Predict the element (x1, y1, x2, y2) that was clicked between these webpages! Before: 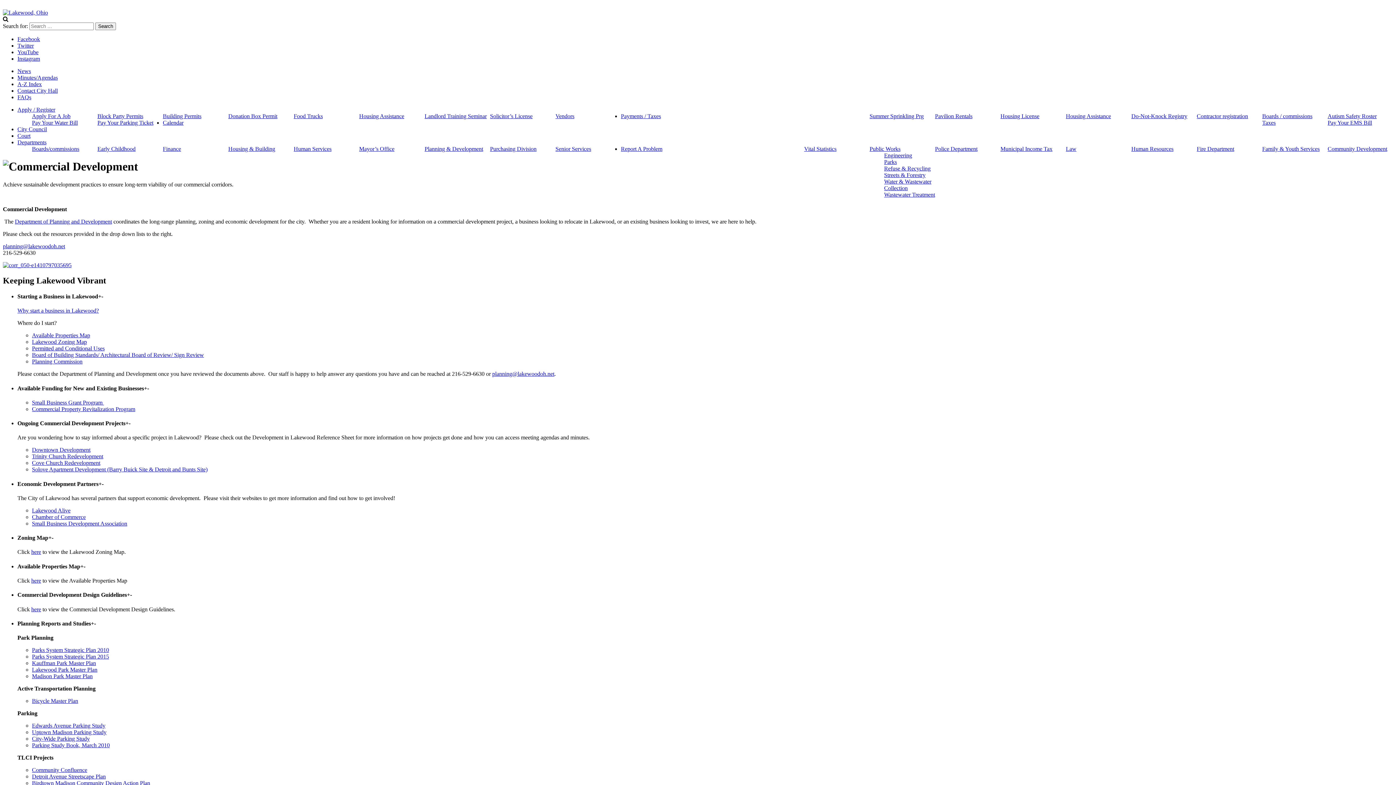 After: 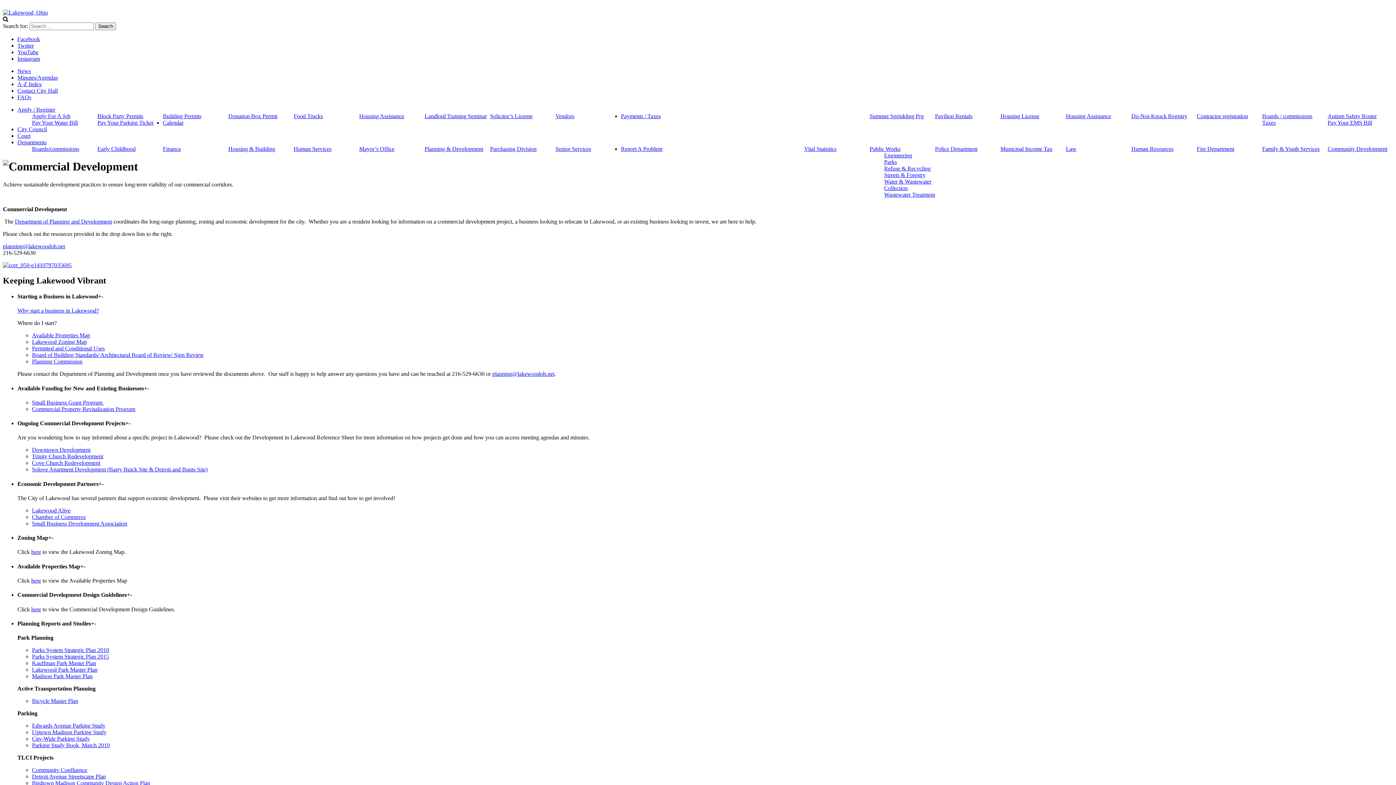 Action: bbox: (17, 42, 33, 48) label: Twitter